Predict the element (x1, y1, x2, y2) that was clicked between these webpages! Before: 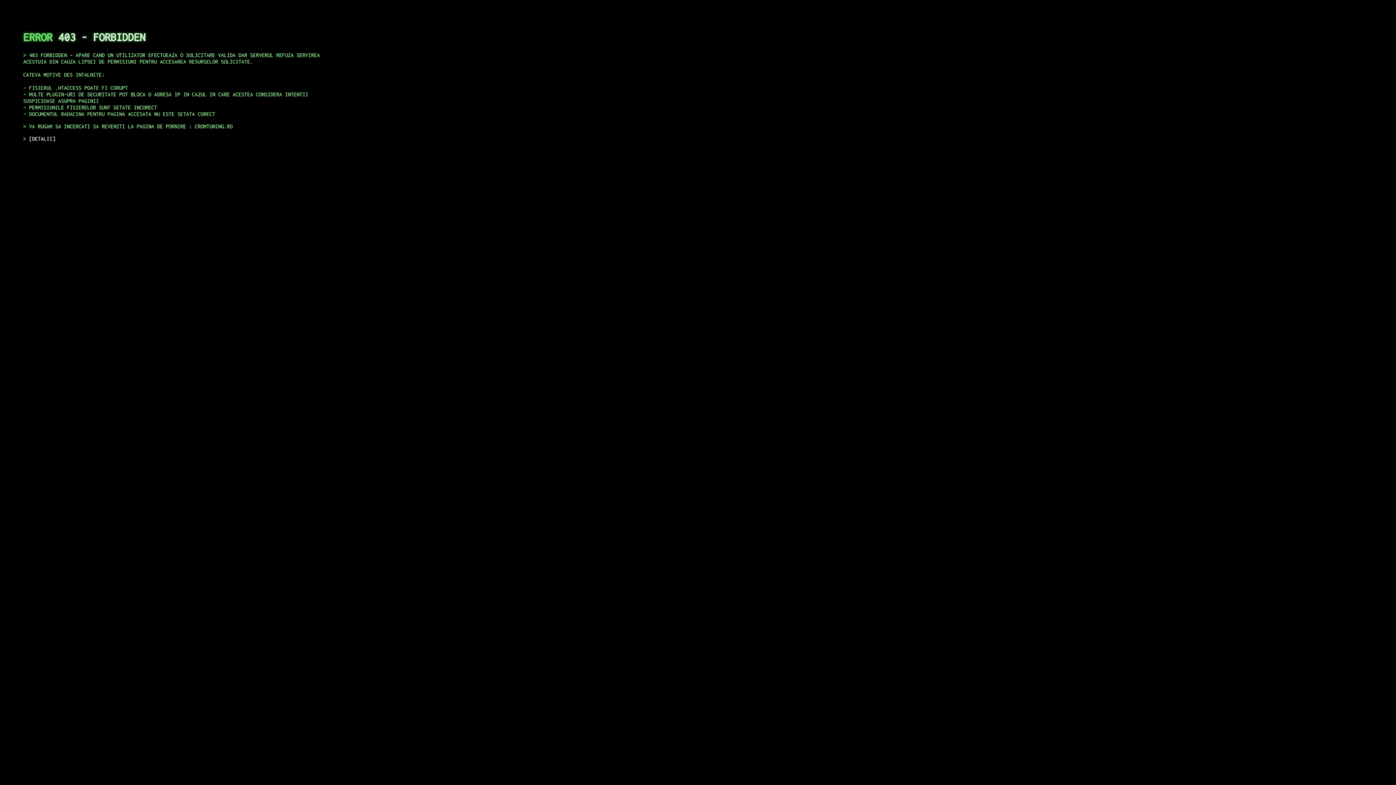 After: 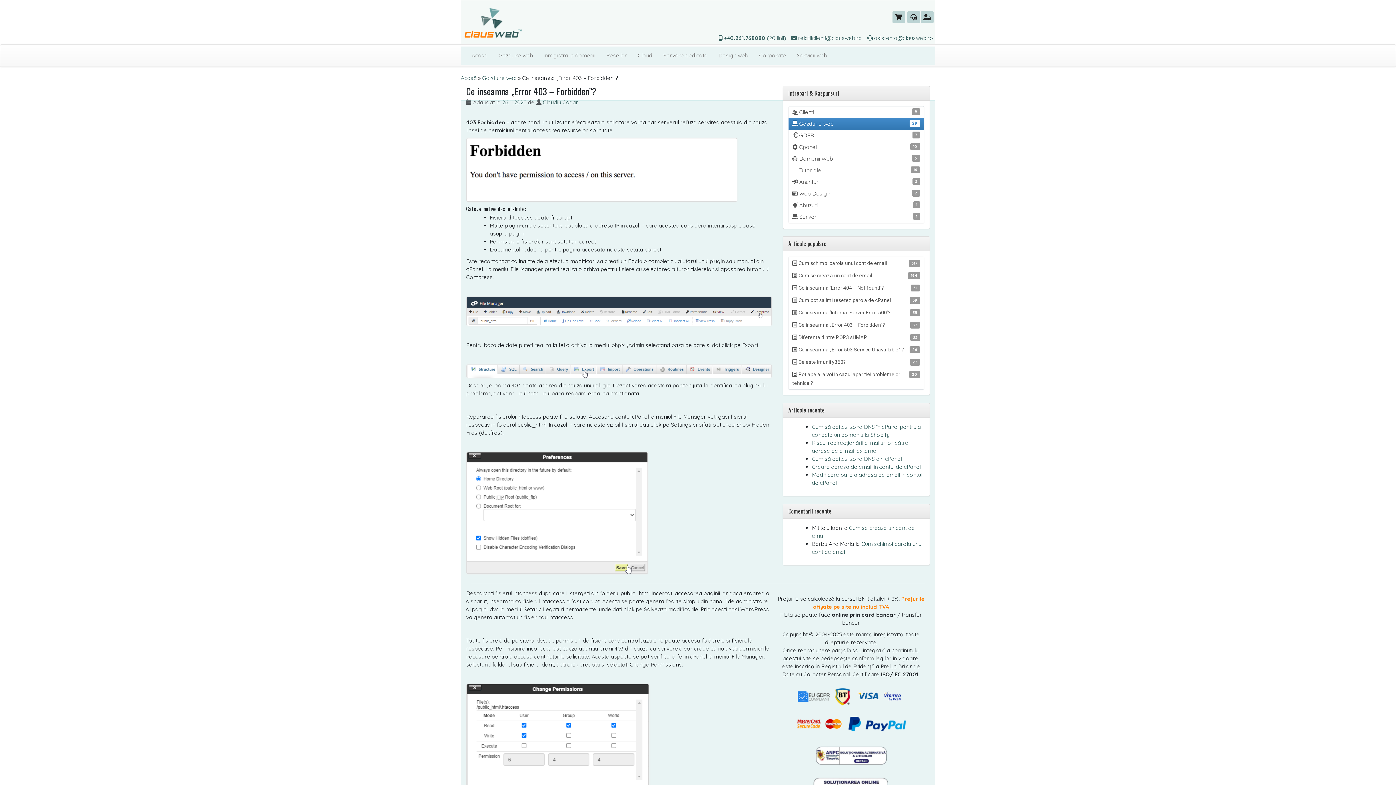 Action: bbox: (29, 135, 55, 141) label: DETALII